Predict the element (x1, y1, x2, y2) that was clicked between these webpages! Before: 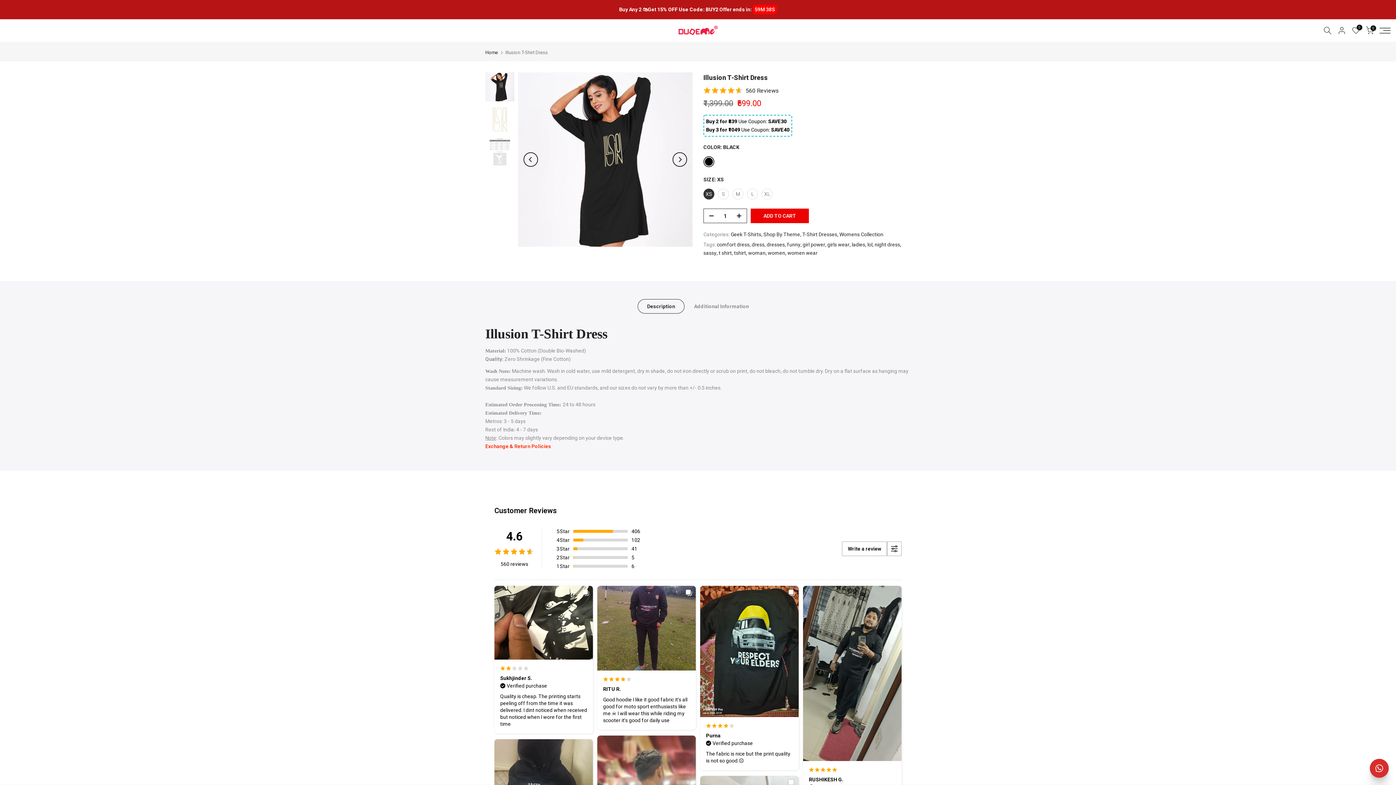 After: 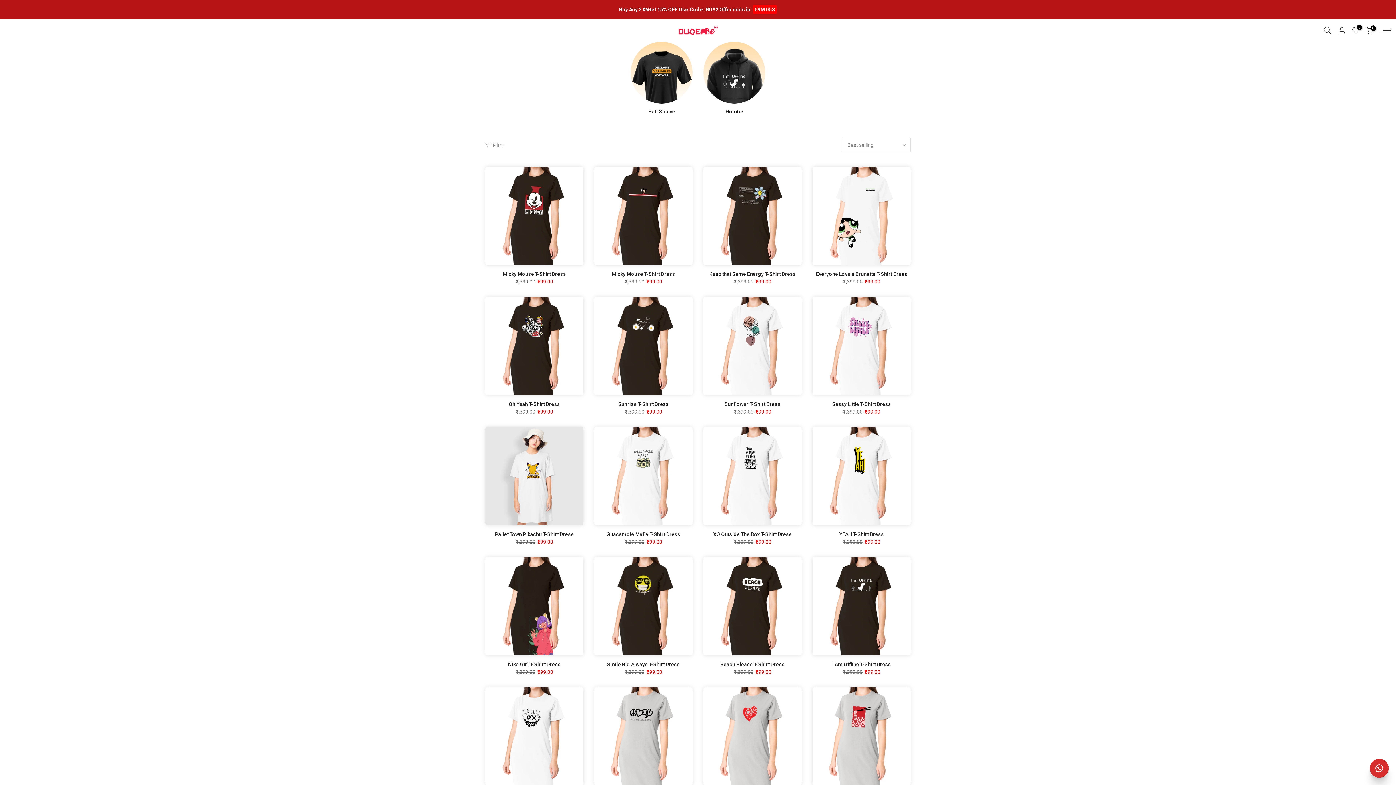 Action: label: girls wear bbox: (827, 240, 850, 249)